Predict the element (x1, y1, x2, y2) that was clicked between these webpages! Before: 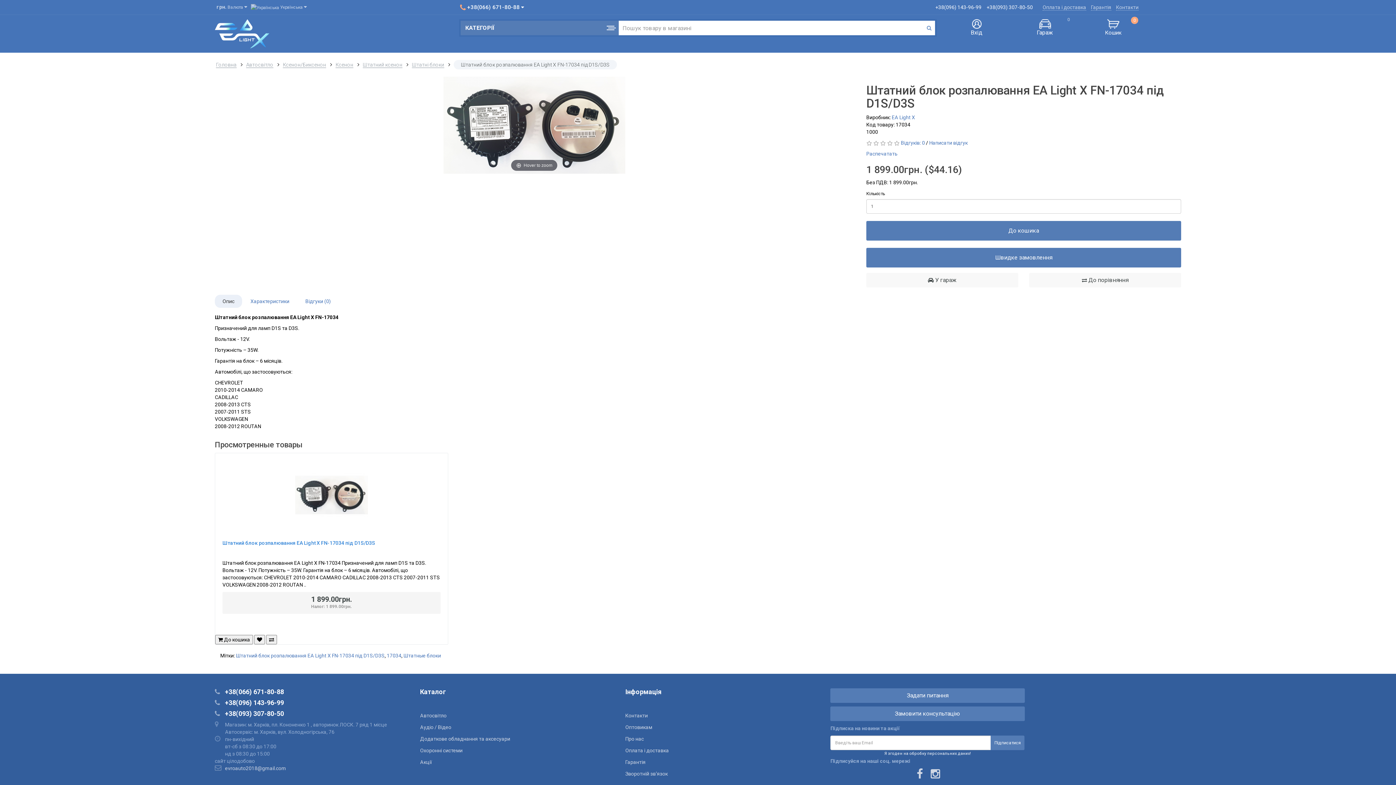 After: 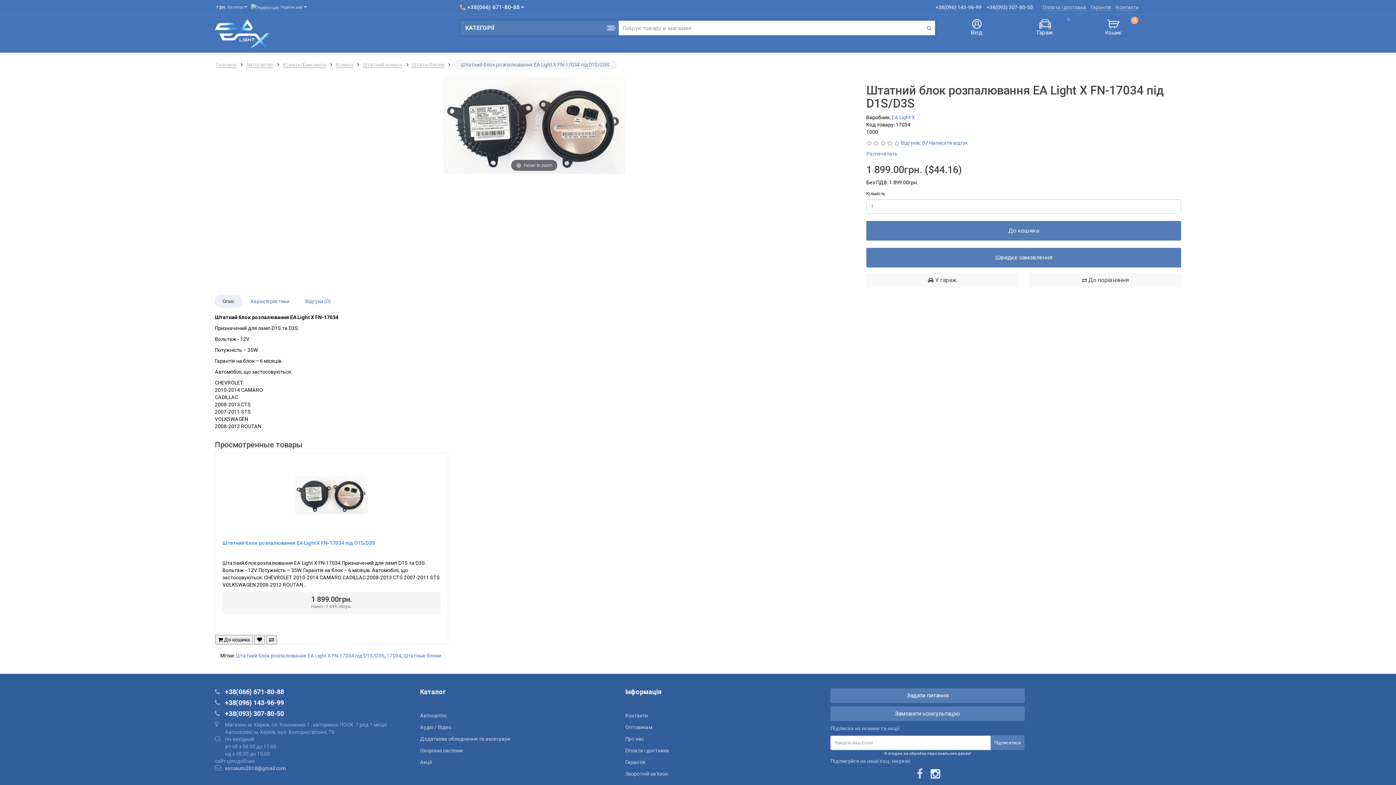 Action: bbox: (930, 773, 940, 779)